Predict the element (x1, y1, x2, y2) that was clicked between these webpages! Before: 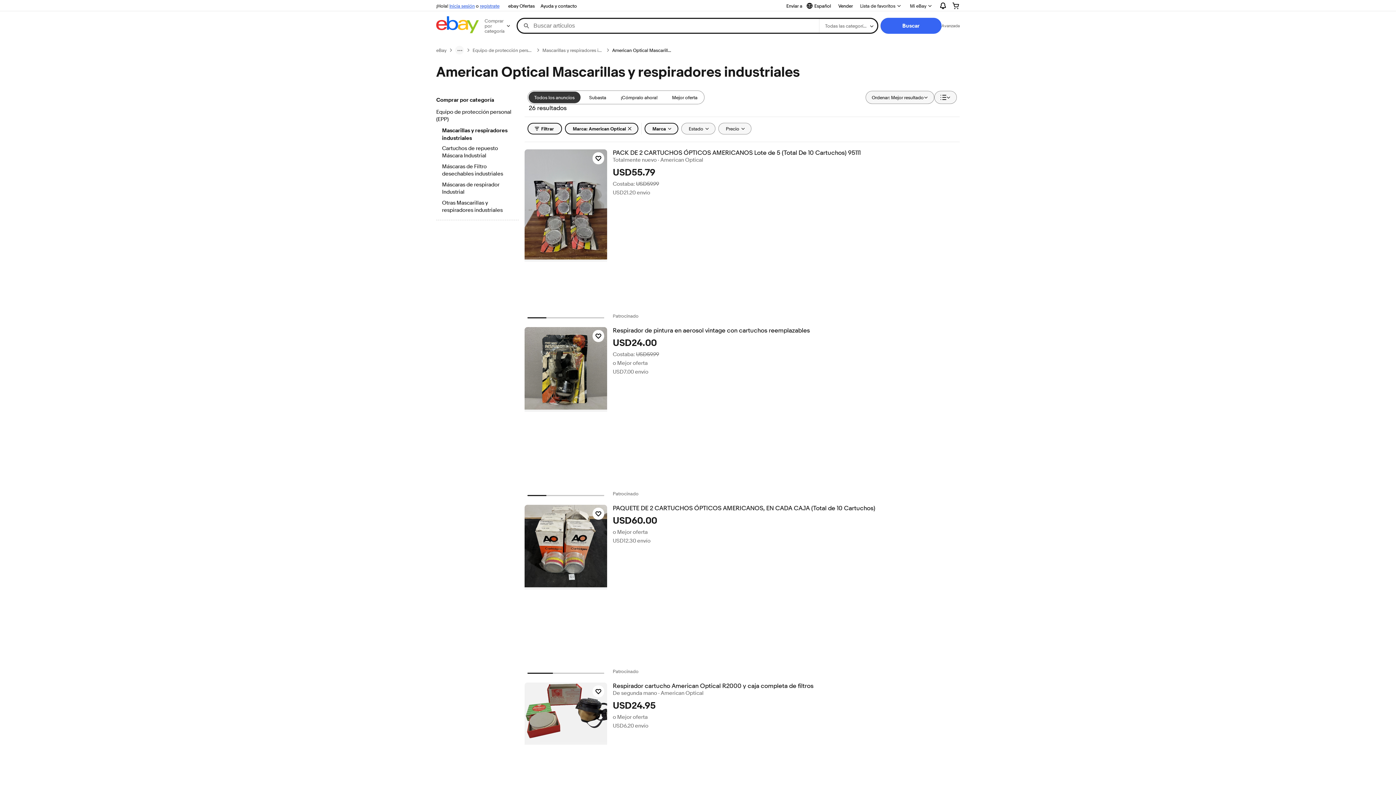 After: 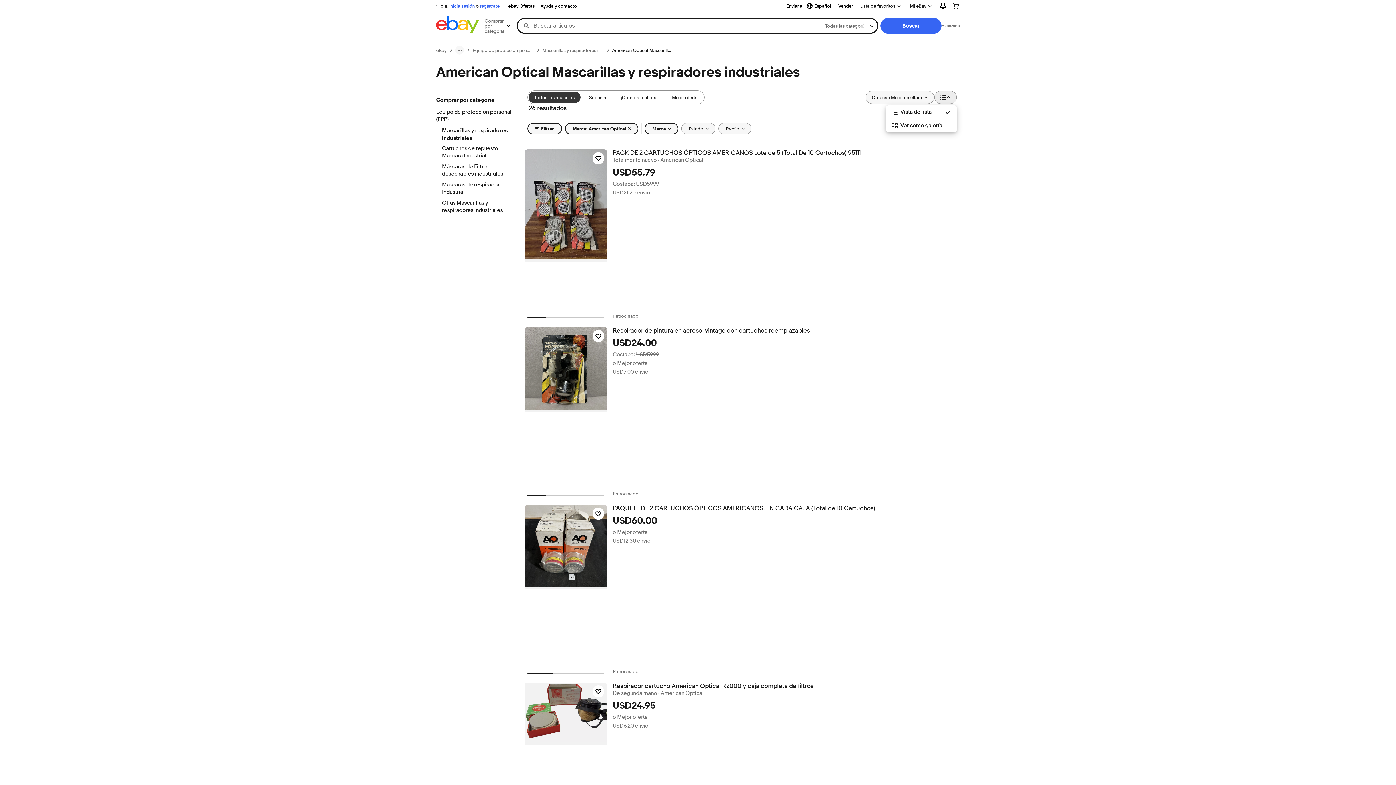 Action: bbox: (934, 90, 957, 104) label: Ver: Vista de lista